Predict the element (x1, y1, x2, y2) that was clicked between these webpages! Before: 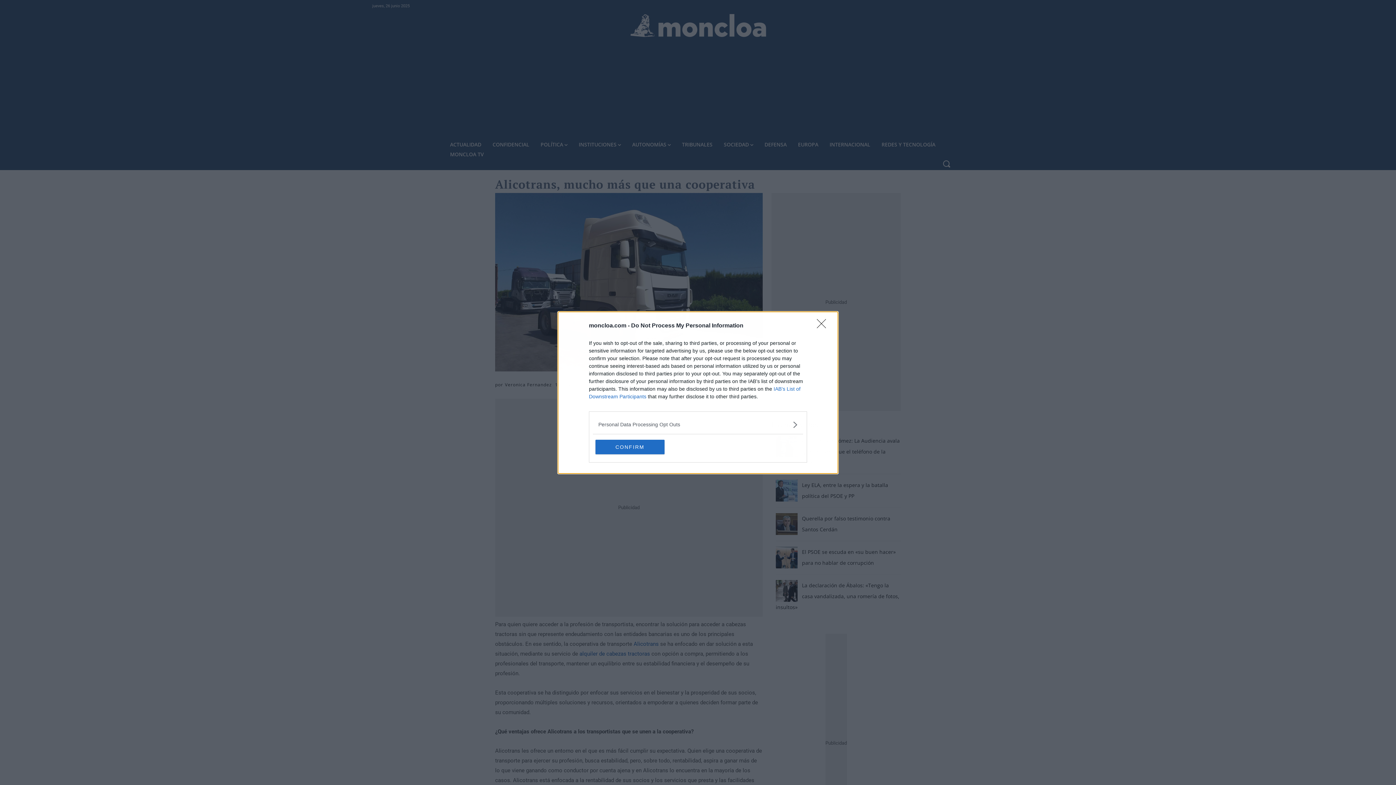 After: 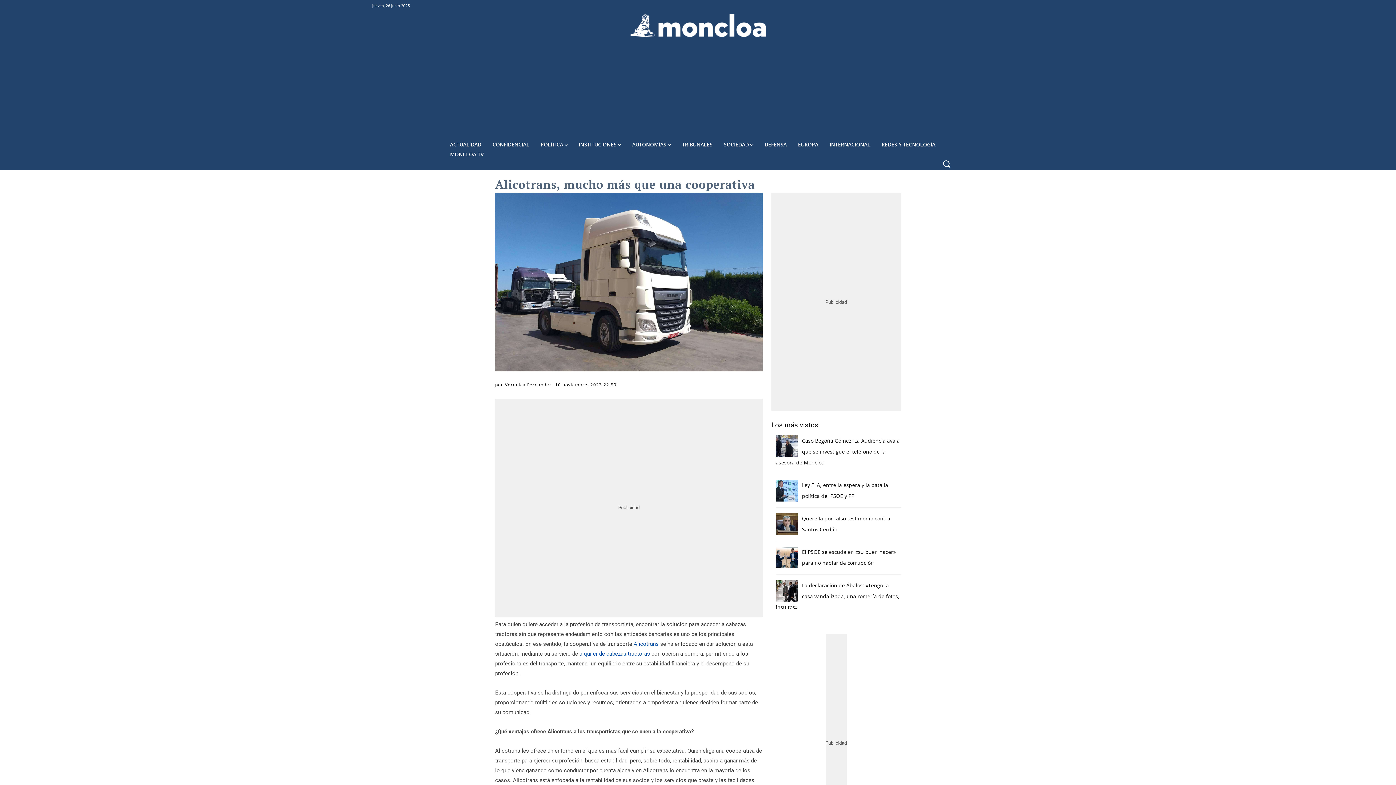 Action: label: Close bbox: (817, 319, 830, 332)